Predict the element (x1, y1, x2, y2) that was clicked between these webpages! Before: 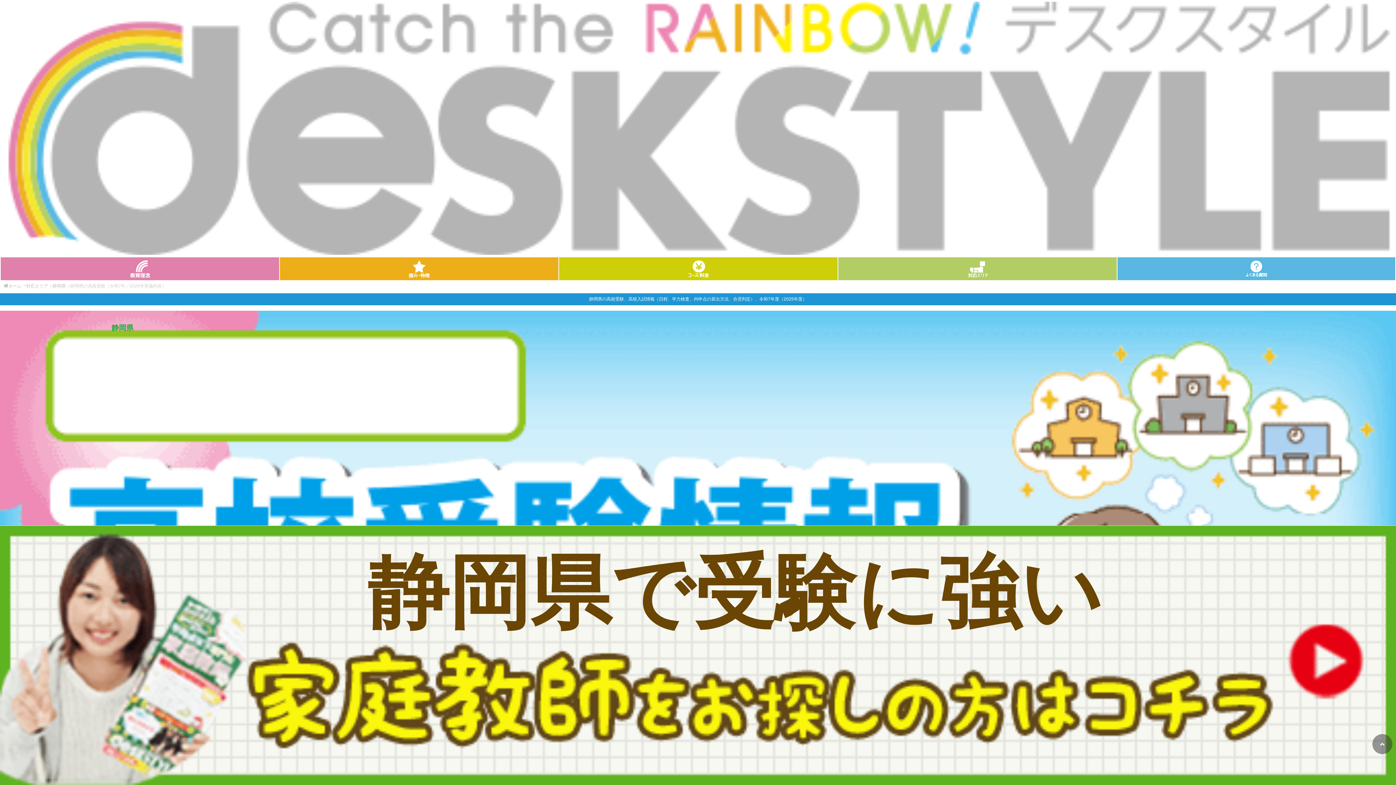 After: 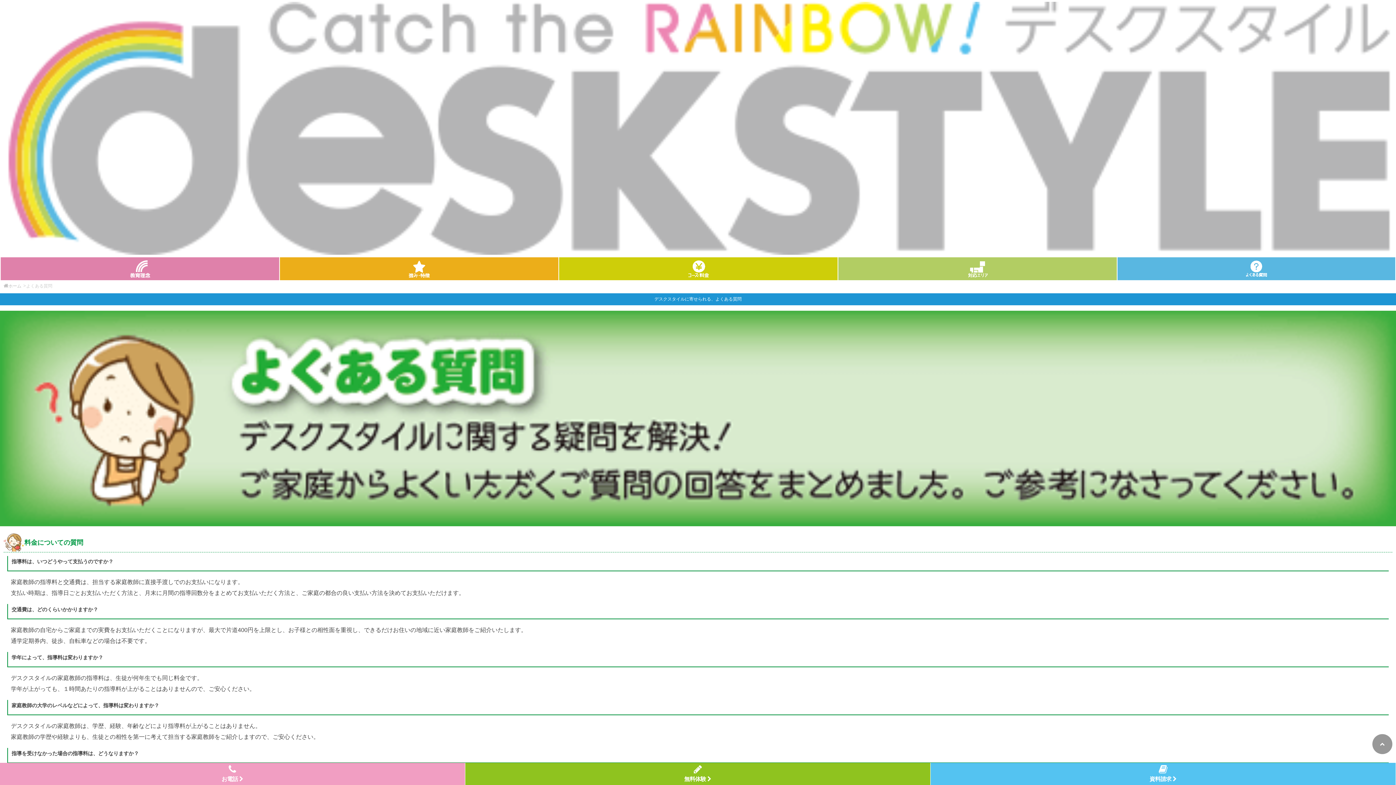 Action: bbox: (1117, 258, 1395, 278)